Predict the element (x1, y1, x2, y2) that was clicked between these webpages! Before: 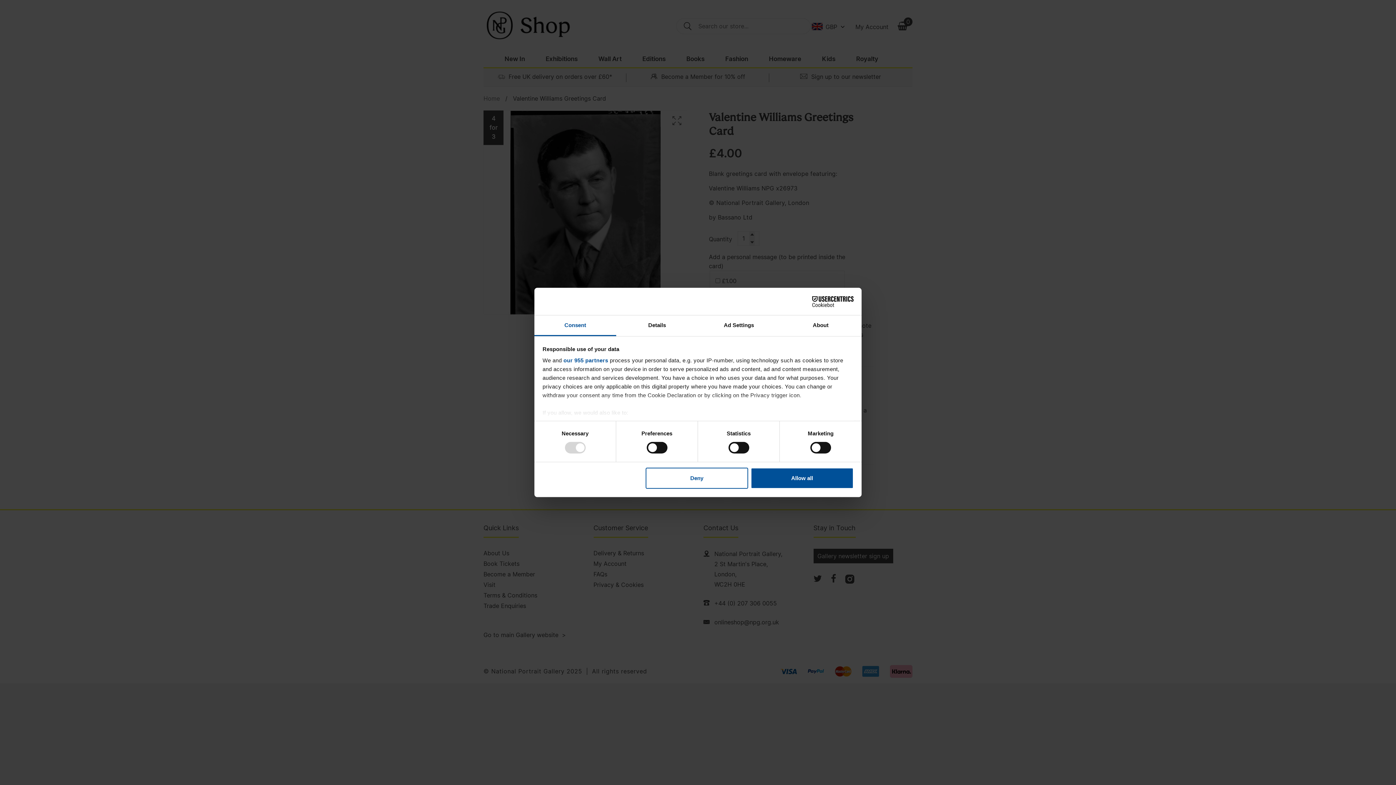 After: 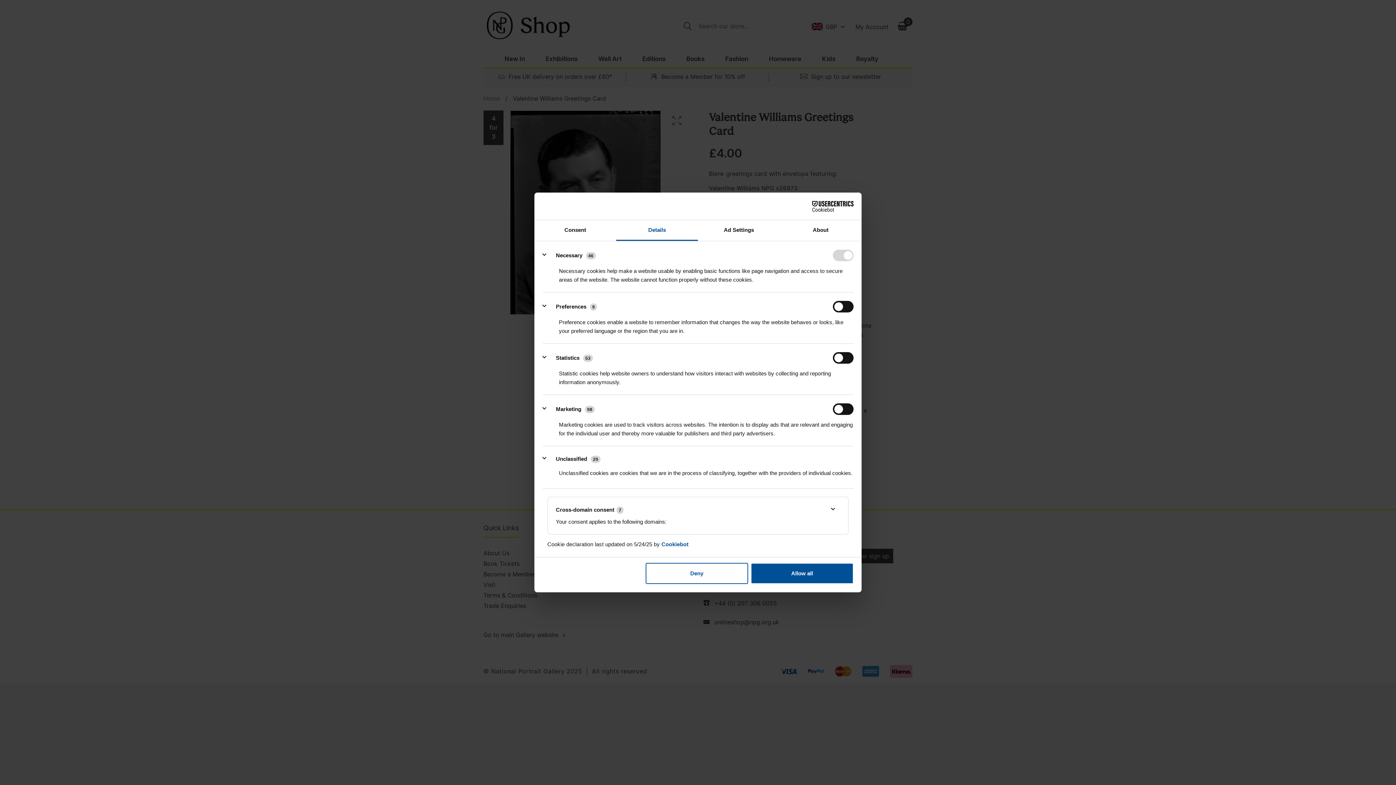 Action: bbox: (616, 315, 698, 336) label: Details